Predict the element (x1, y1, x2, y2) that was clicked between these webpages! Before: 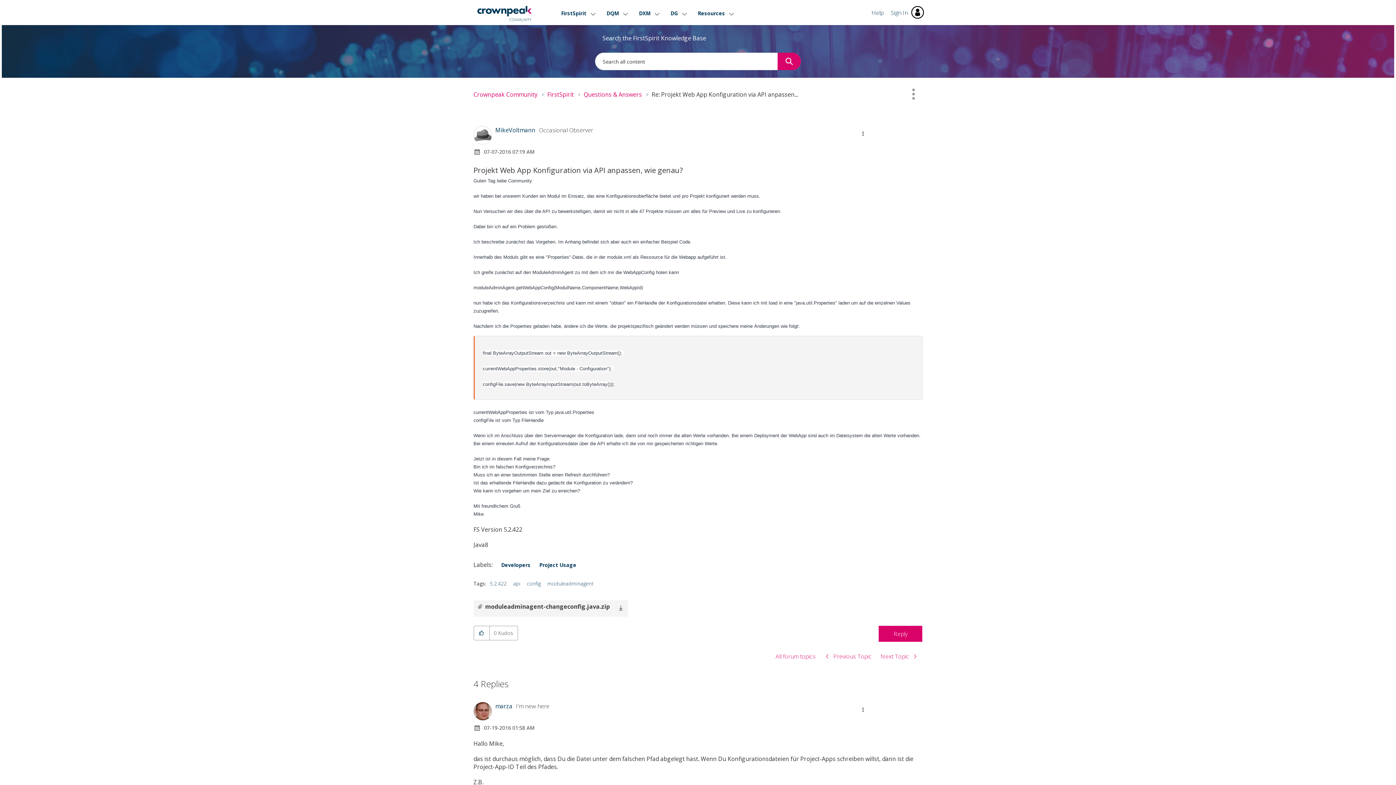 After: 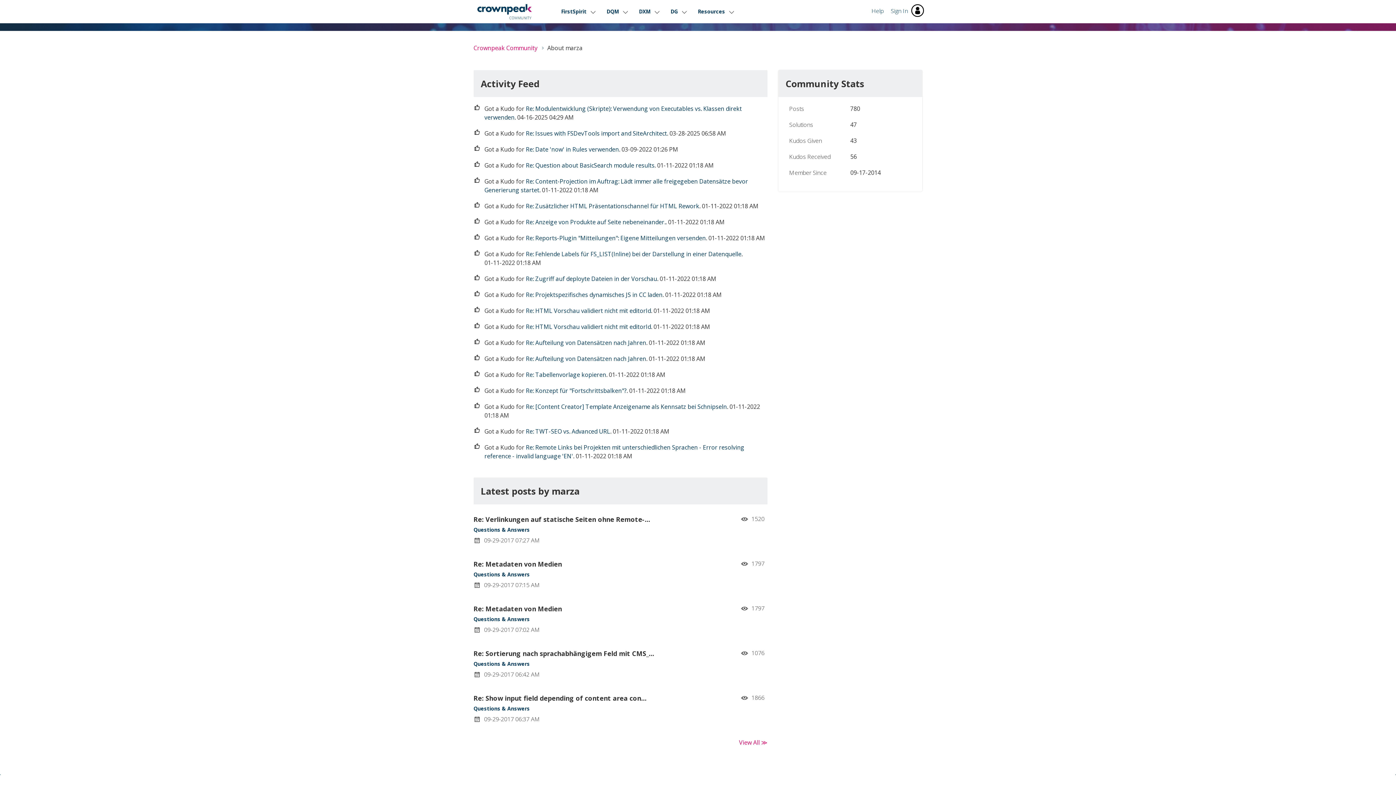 Action: bbox: (495, 702, 512, 710) label: View Profile of marza